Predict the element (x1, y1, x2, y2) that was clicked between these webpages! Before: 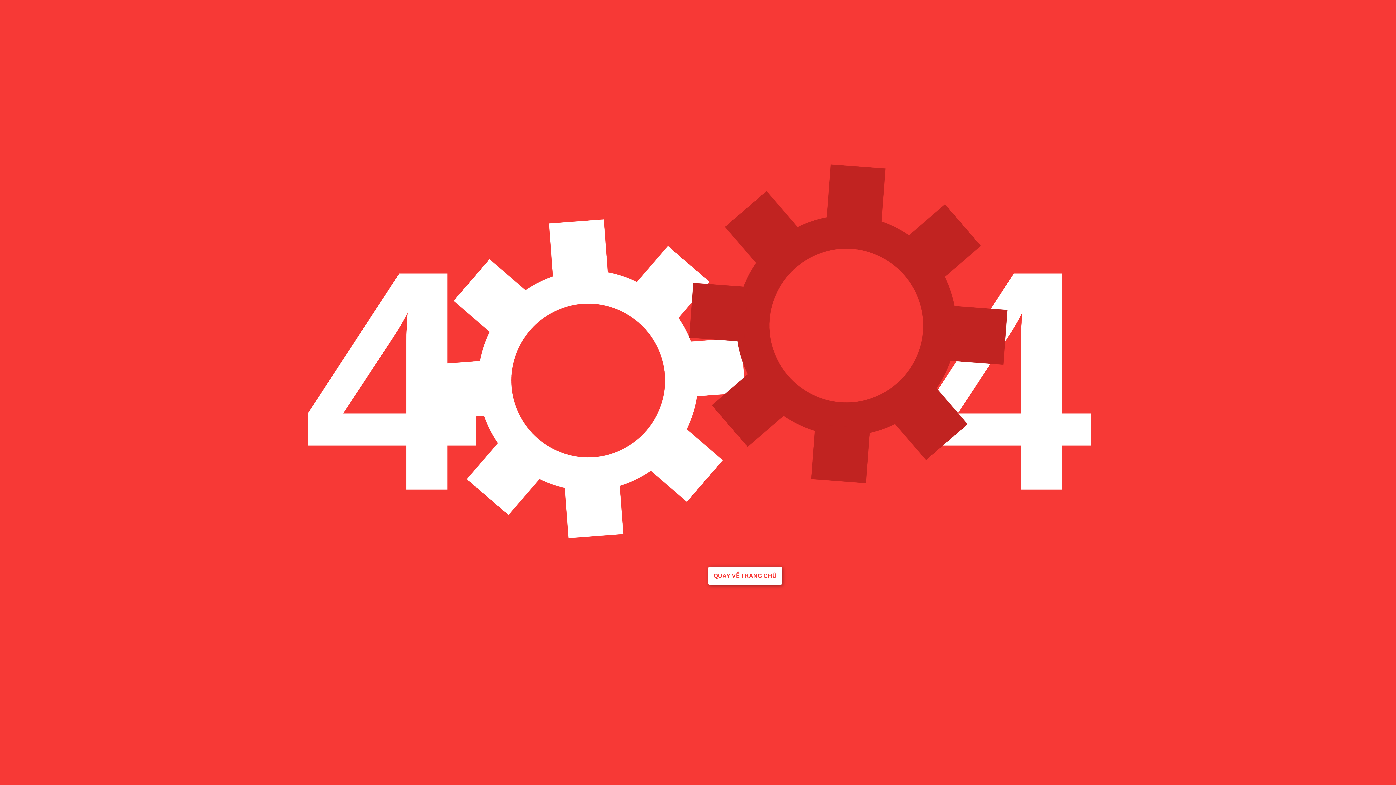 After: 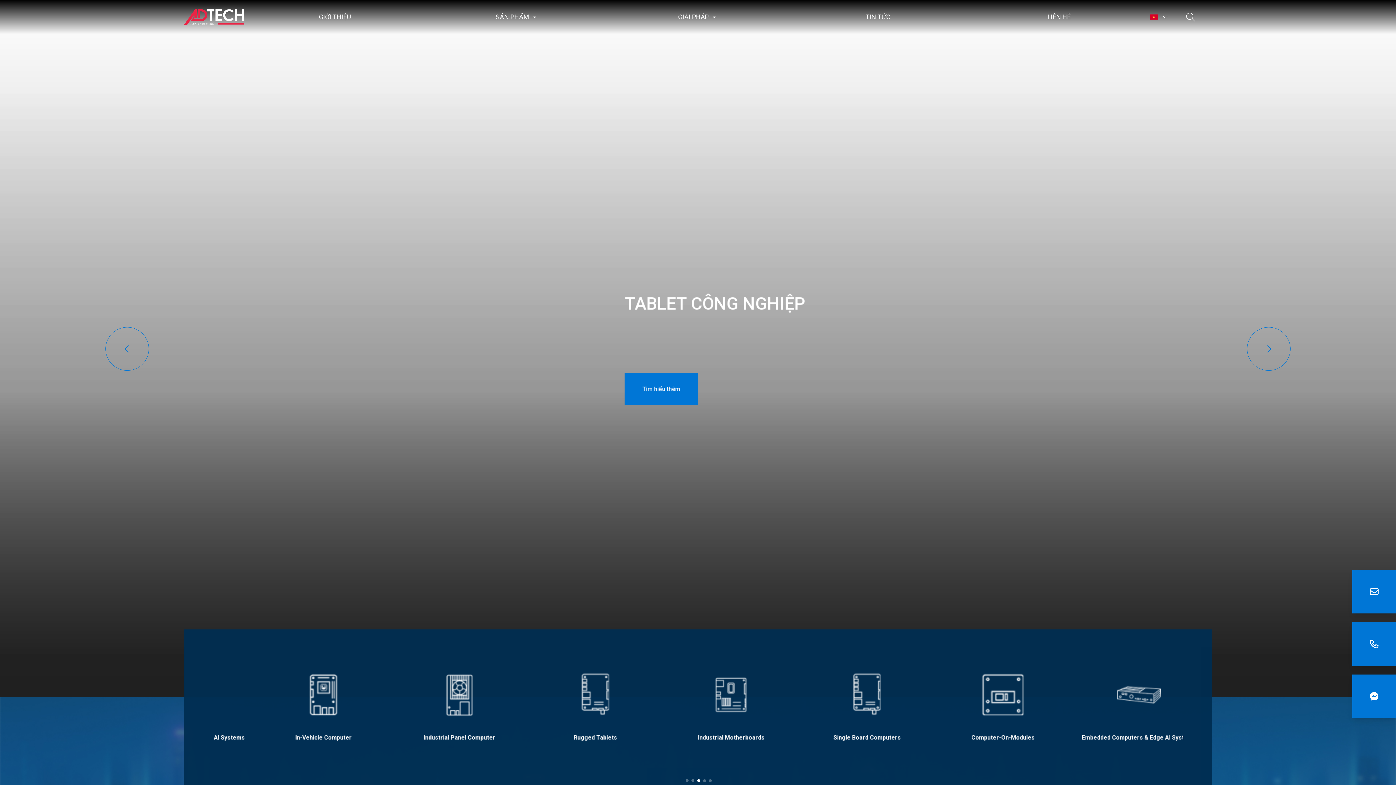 Action: label: QUAY VỀ TRANG CHỦ bbox: (708, 566, 782, 585)